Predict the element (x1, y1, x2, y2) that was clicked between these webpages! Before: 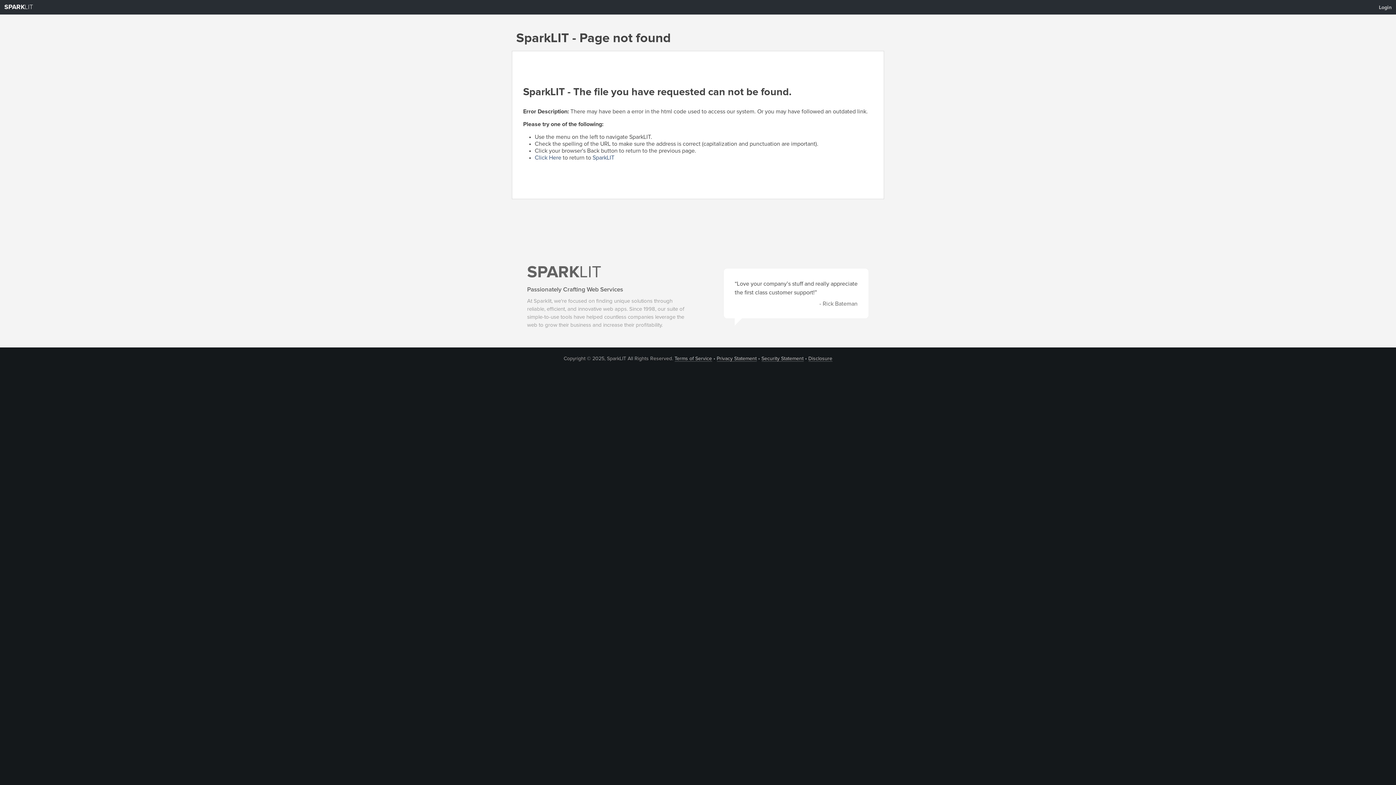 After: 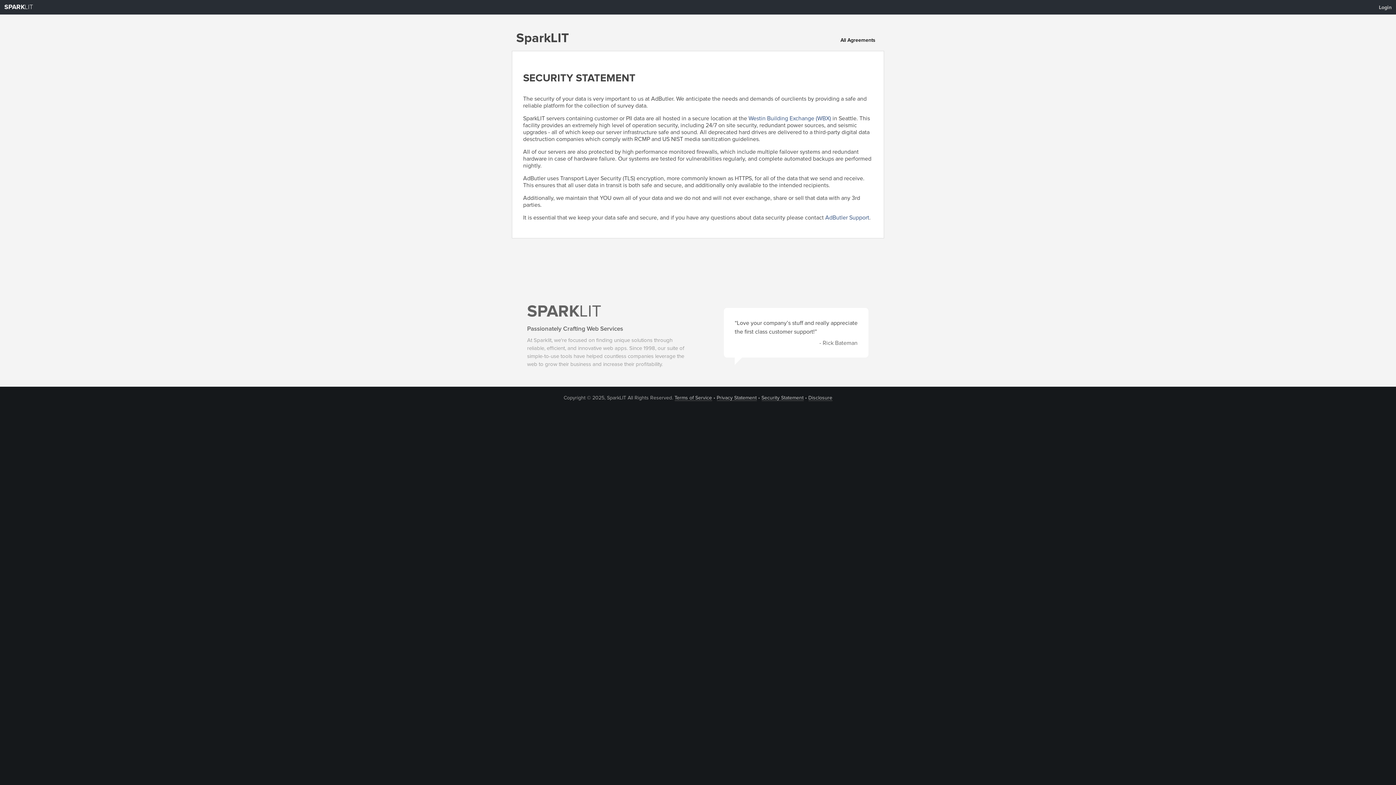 Action: label: Security Statement bbox: (761, 356, 803, 361)